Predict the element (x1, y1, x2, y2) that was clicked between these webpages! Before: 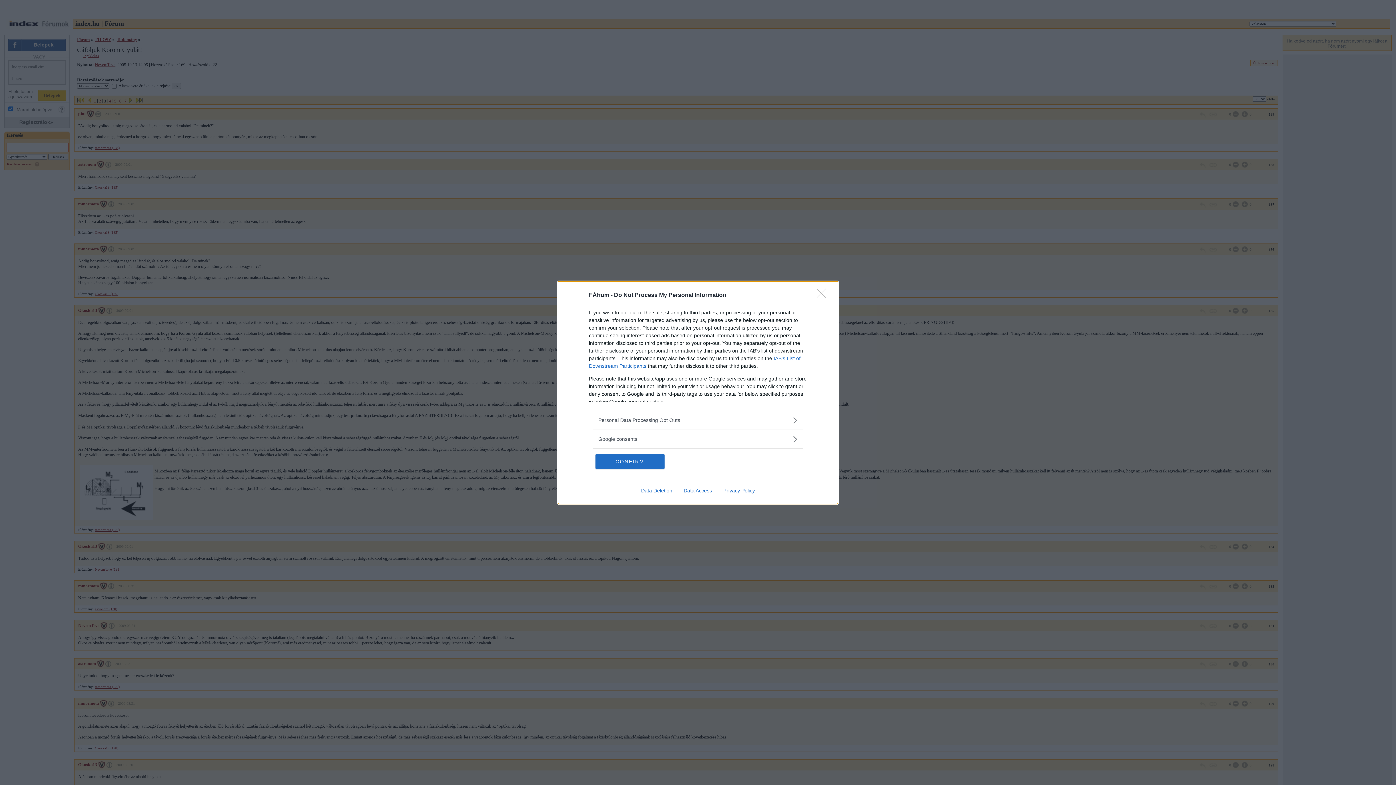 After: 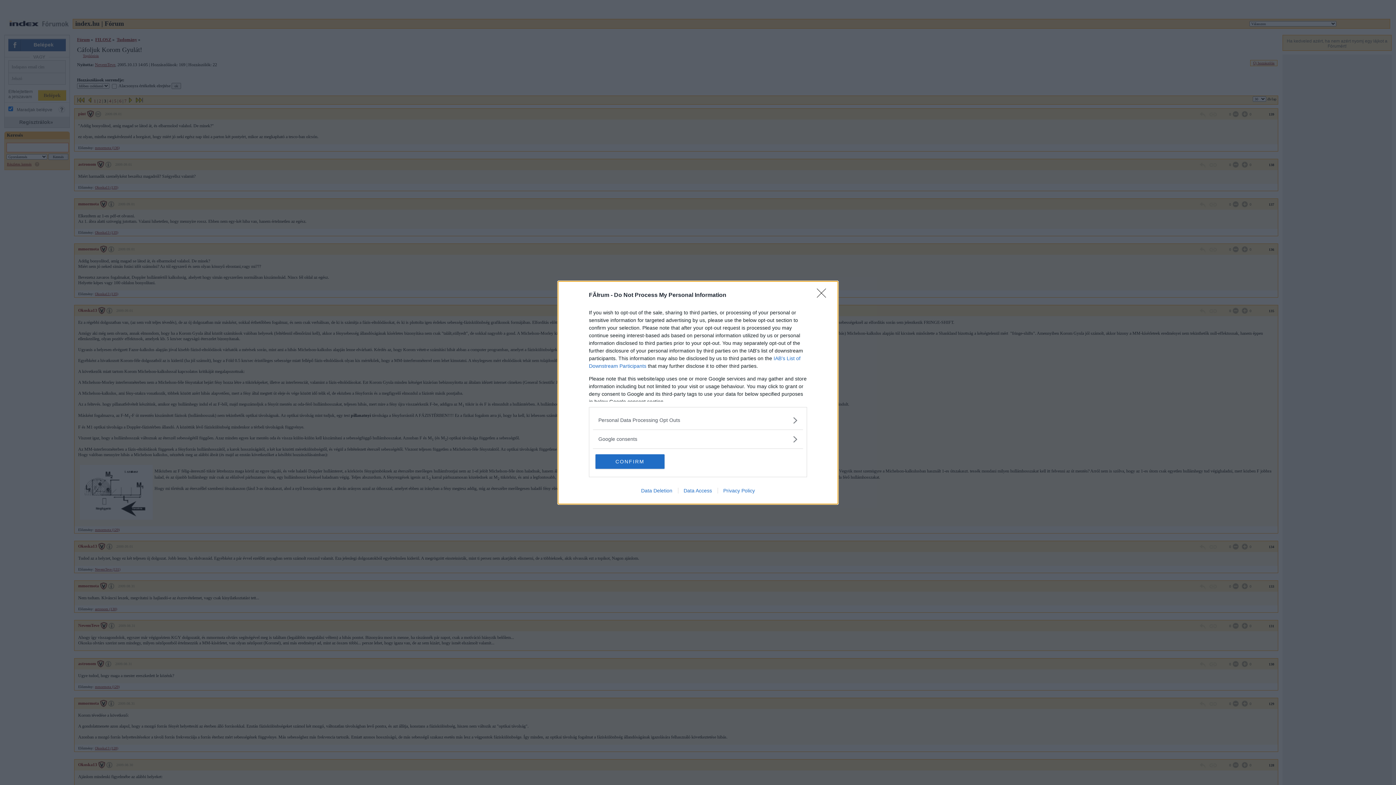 Action: bbox: (635, 487, 678, 493) label: Data Deletion